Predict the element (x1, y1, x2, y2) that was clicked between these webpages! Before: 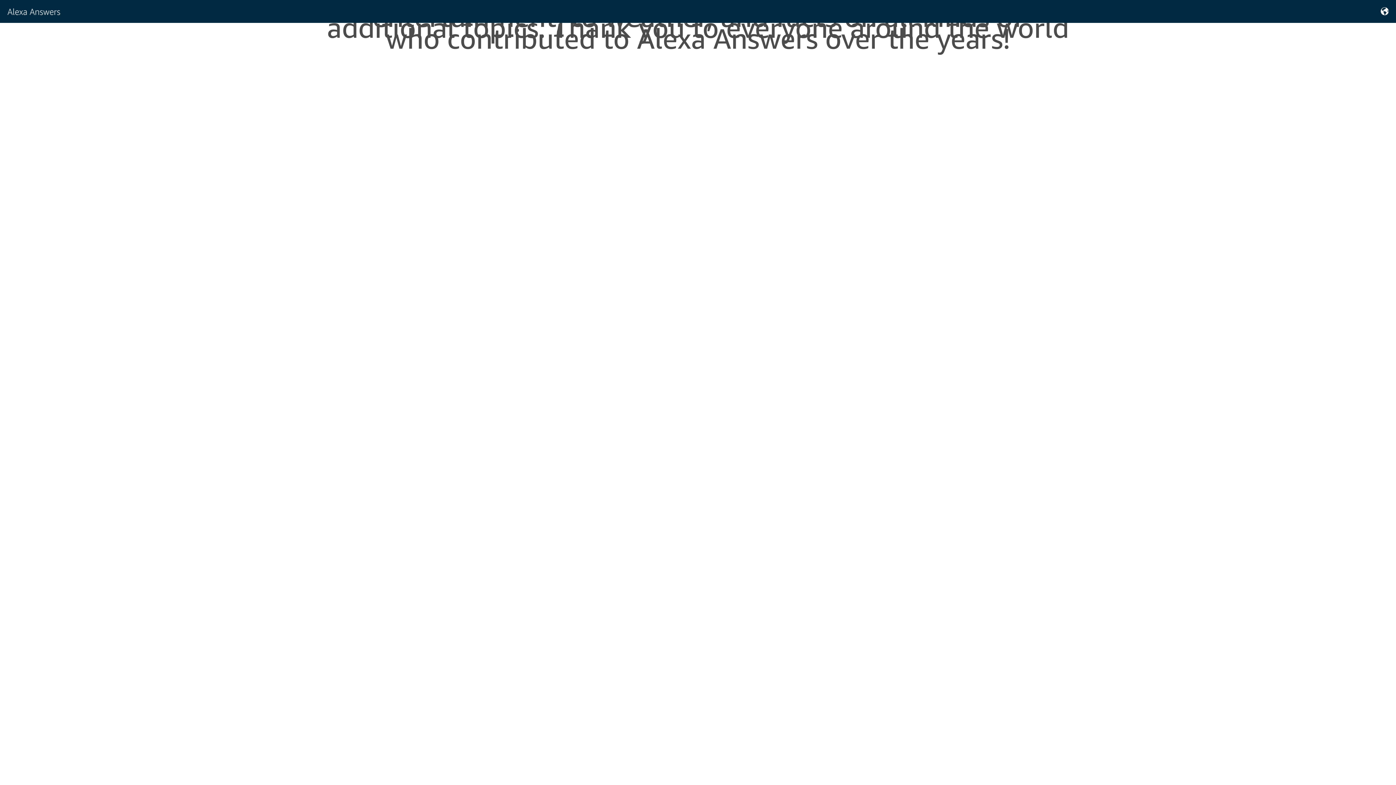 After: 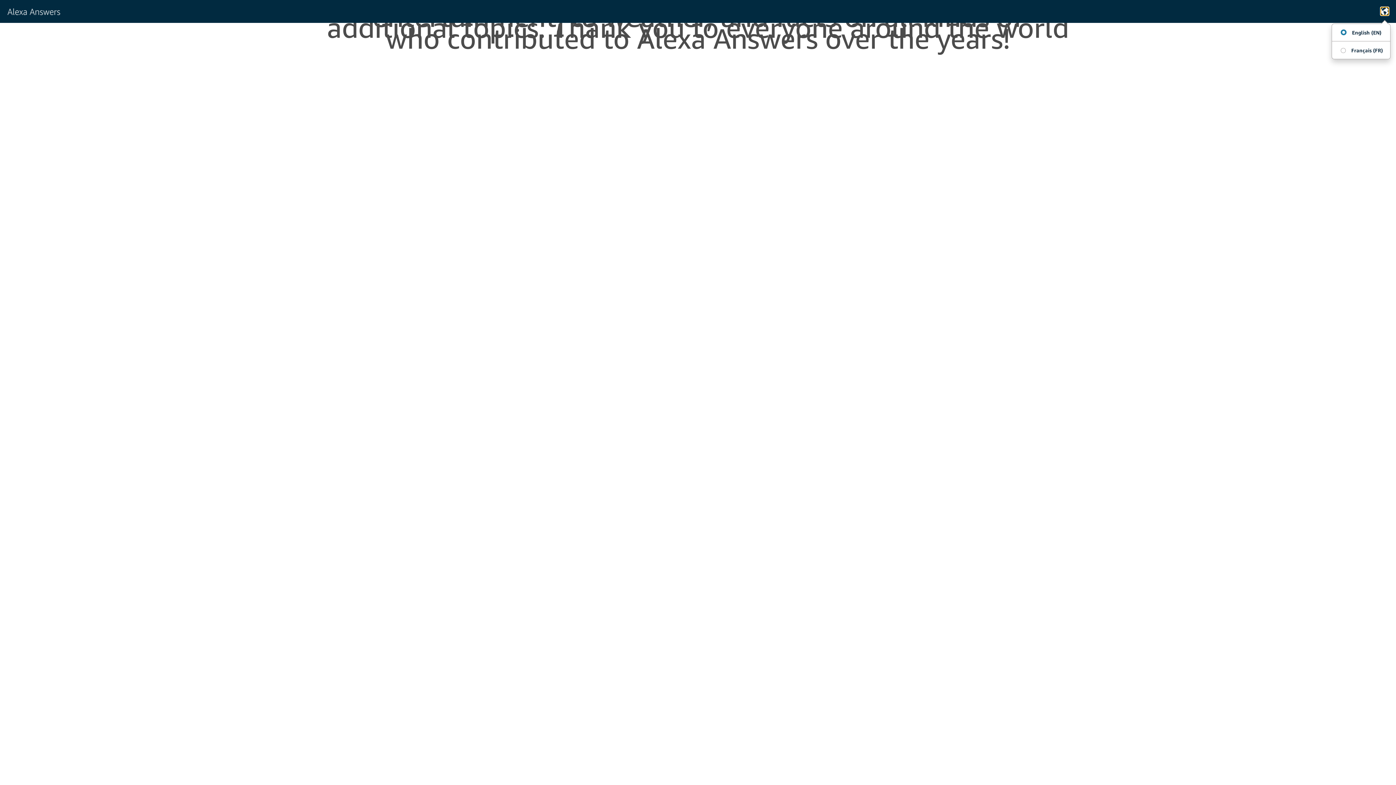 Action: bbox: (1381, 7, 1389, 15)